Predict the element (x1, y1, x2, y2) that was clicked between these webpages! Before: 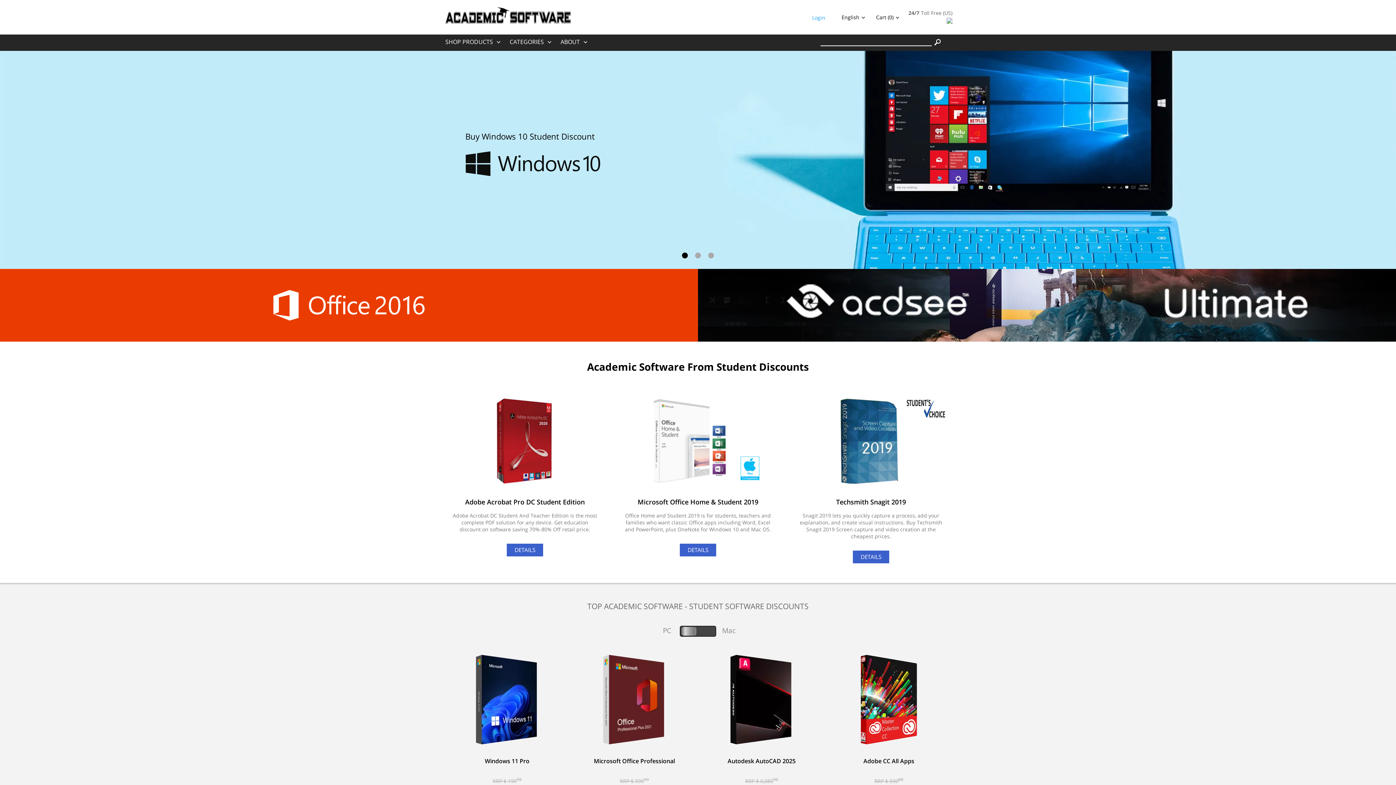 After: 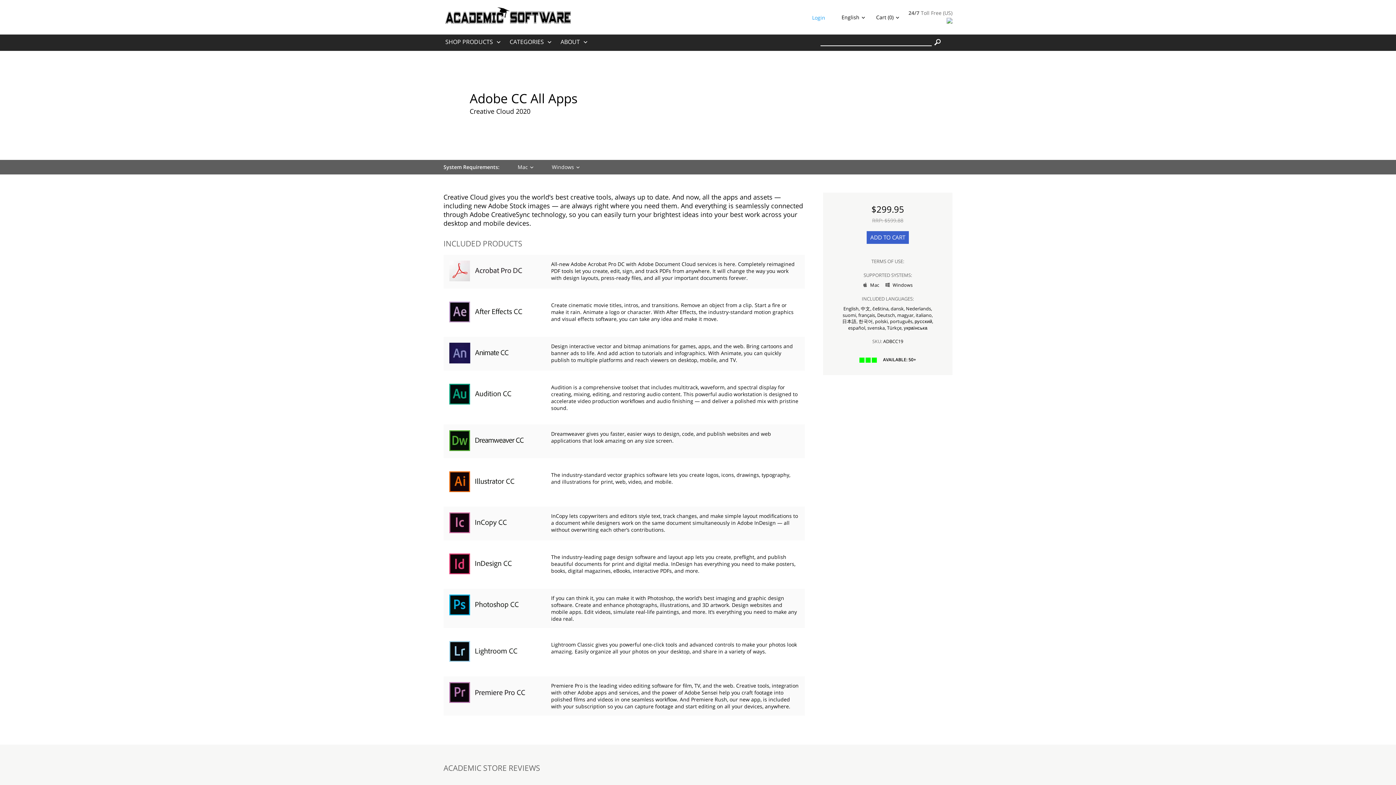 Action: bbox: (844, 655, 933, 746)